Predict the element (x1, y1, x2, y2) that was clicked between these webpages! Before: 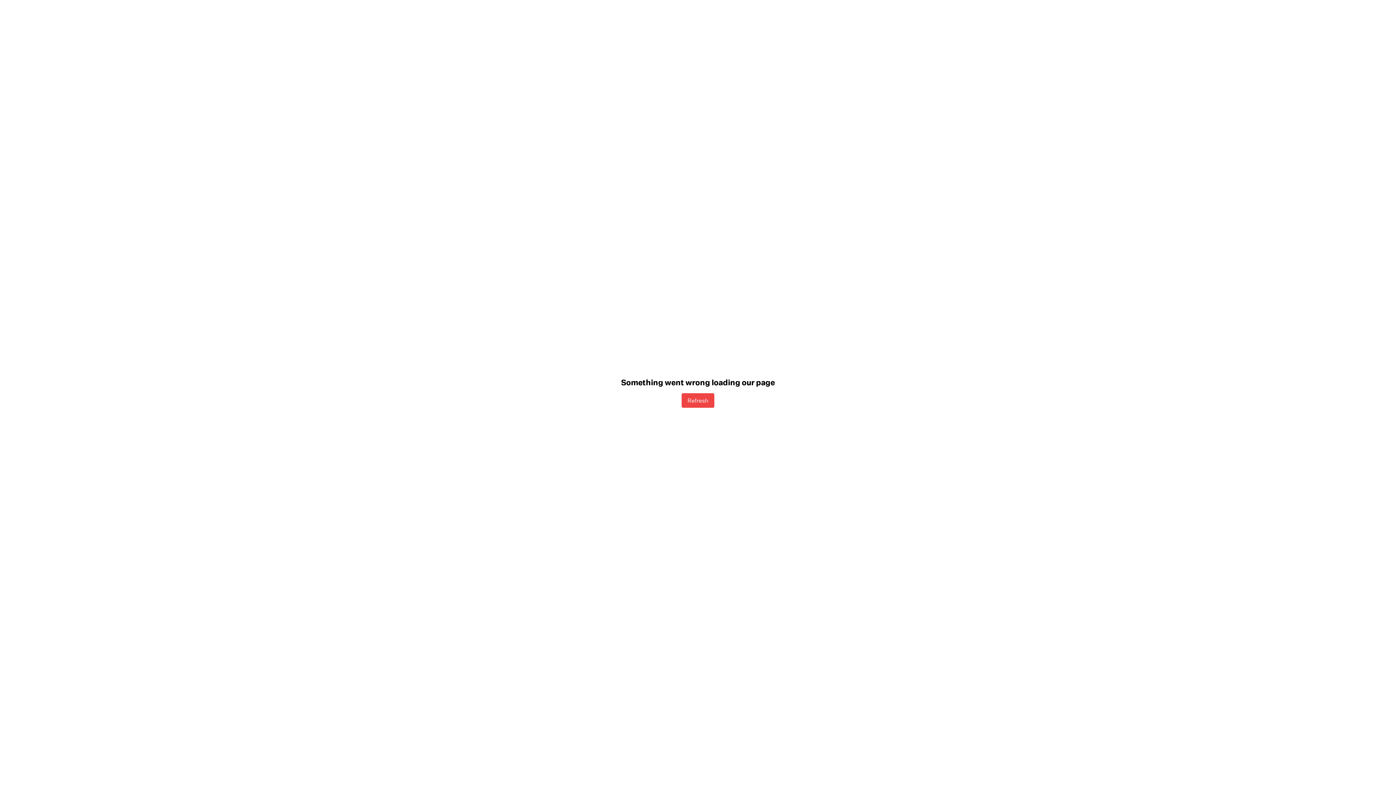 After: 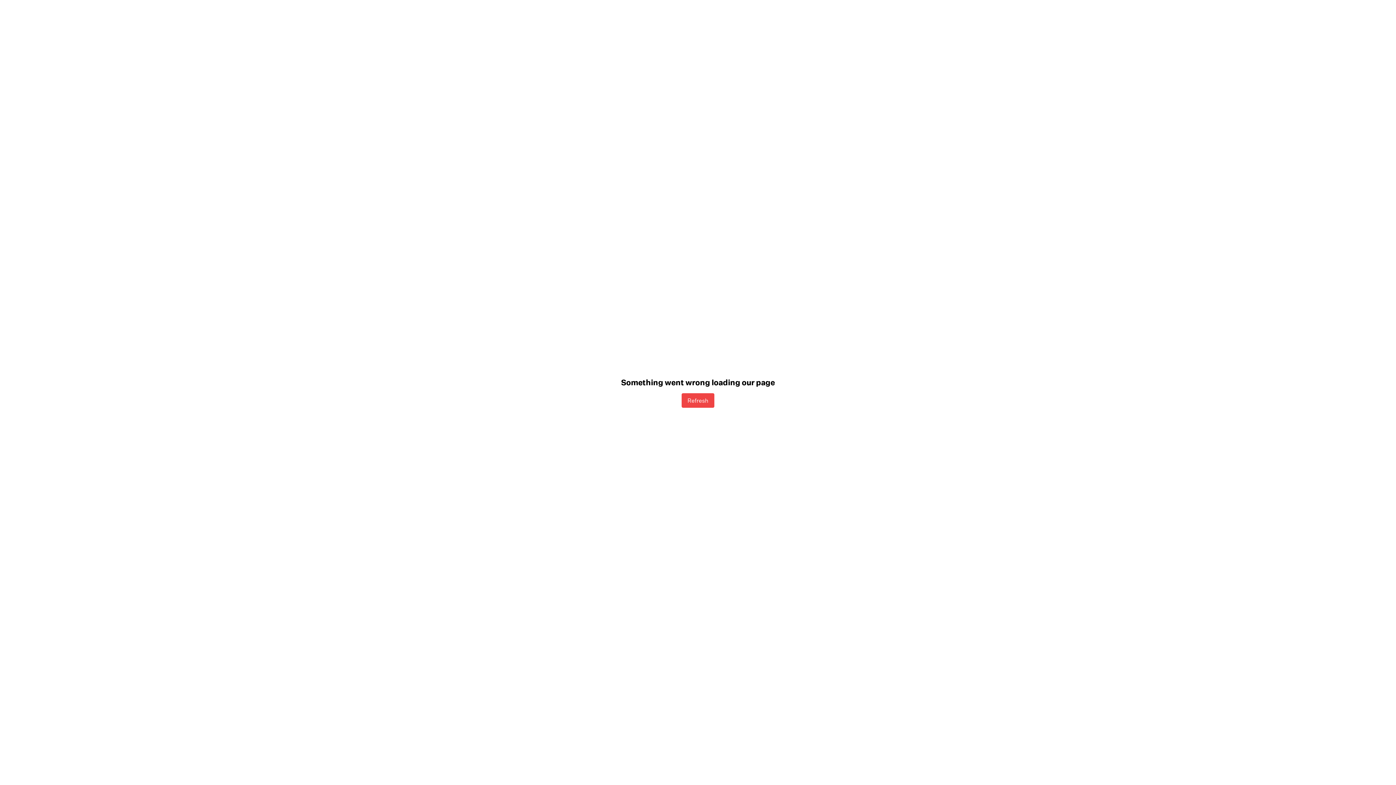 Action: bbox: (681, 393, 714, 407) label: Refresh